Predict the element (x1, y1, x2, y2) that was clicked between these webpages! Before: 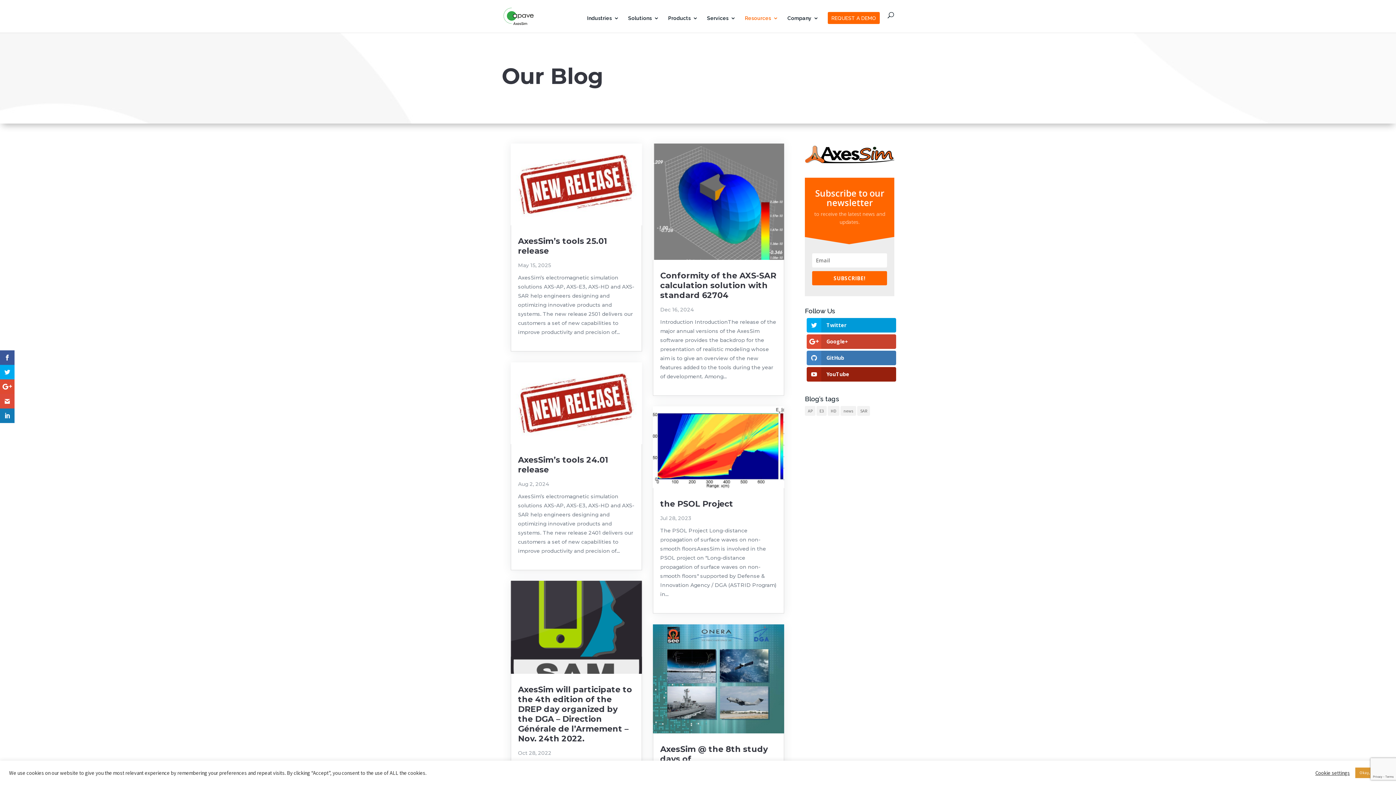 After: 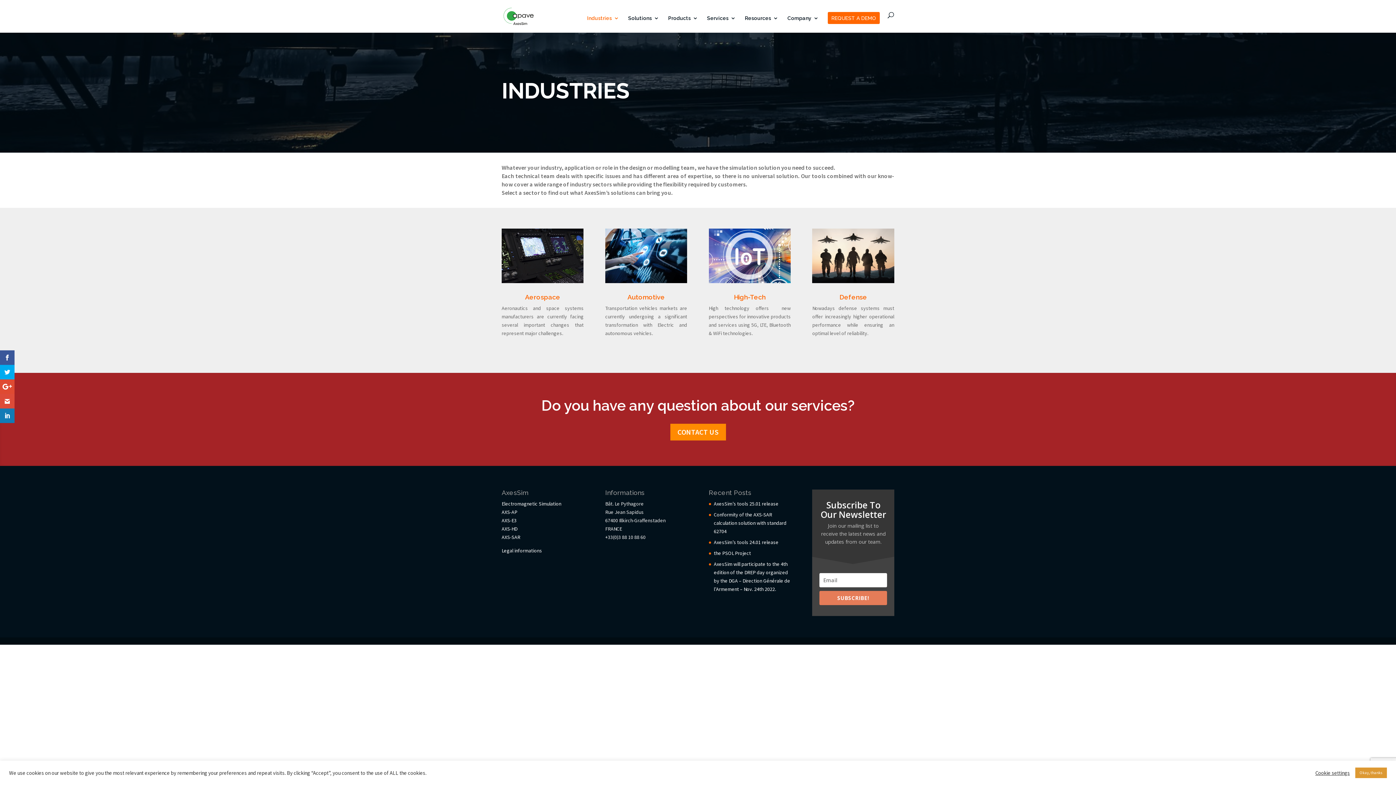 Action: label: Industries bbox: (587, 15, 619, 32)